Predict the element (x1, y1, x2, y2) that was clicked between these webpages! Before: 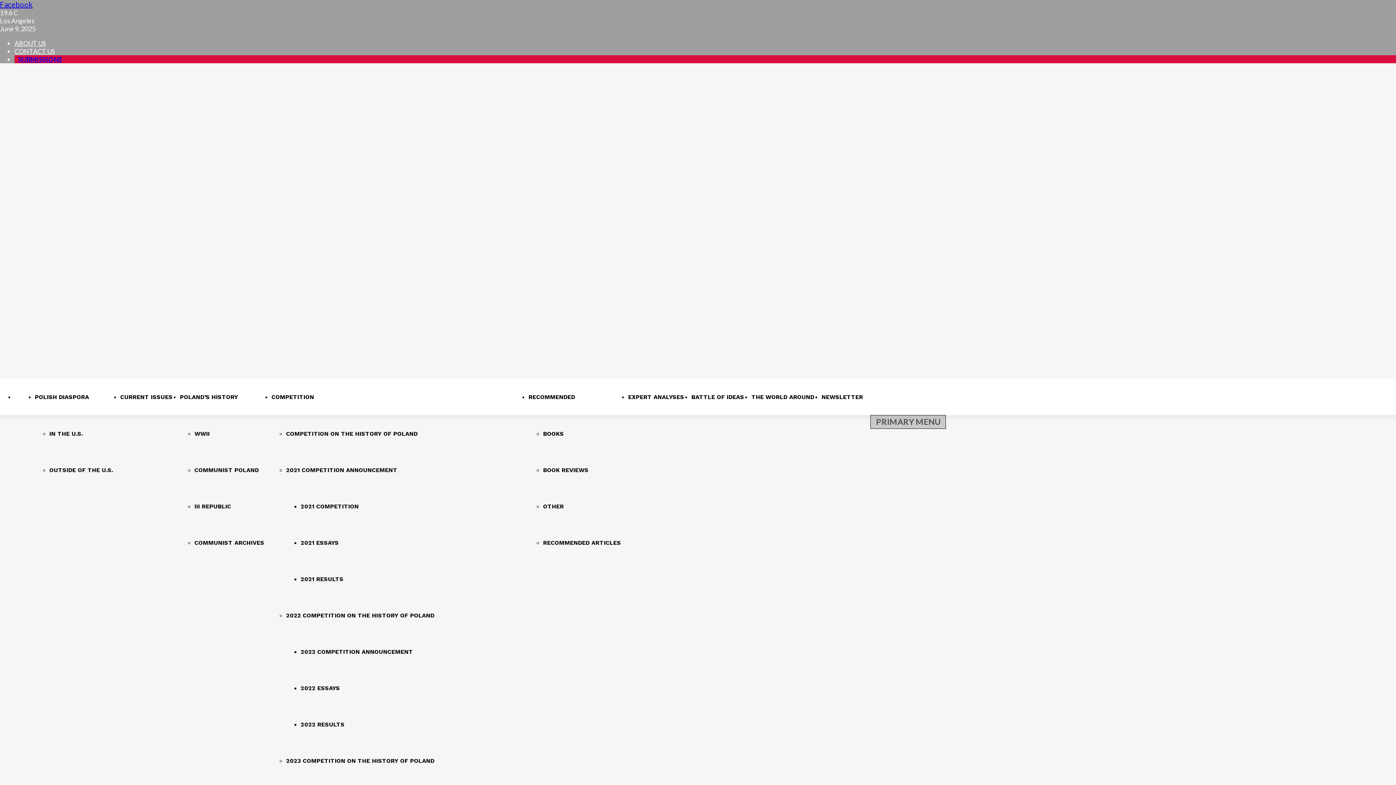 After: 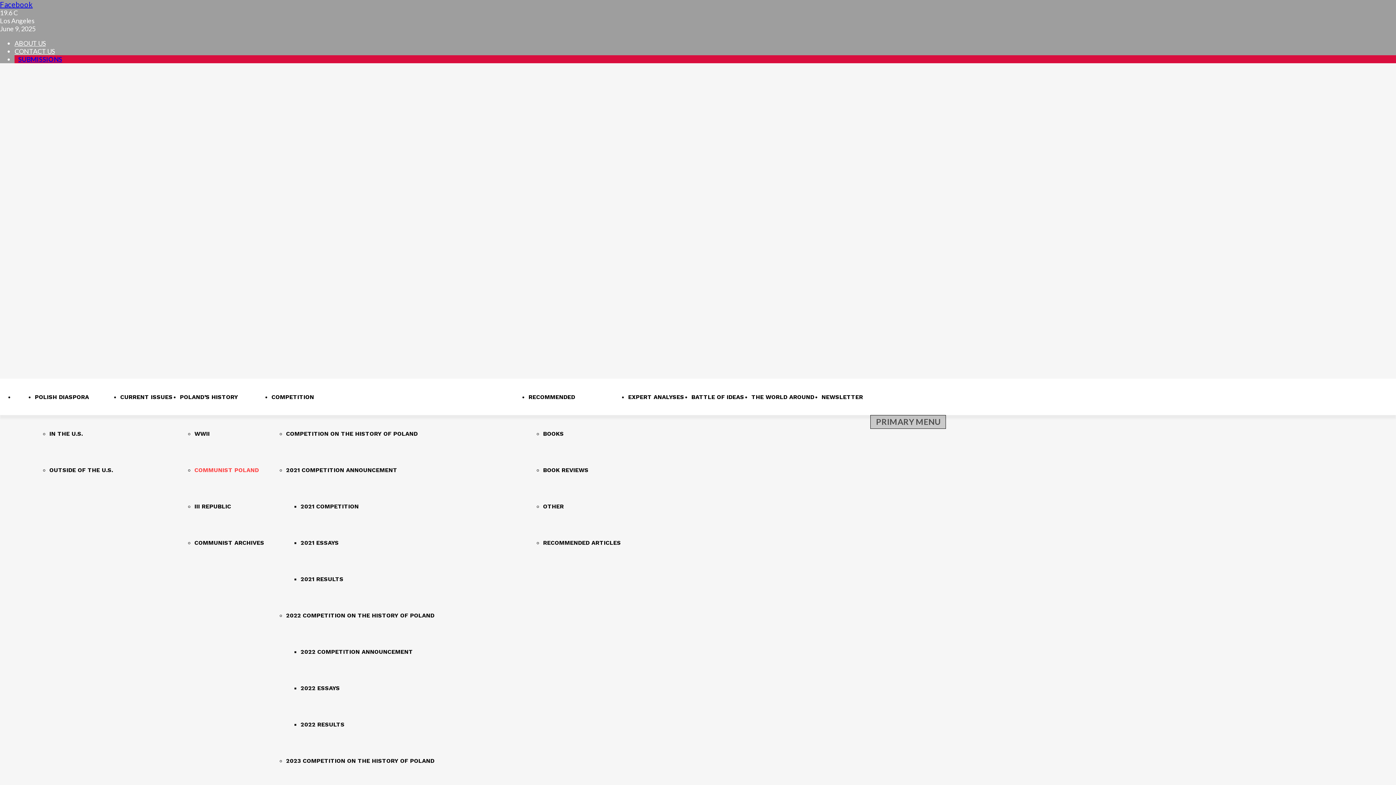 Action: bbox: (194, 462, 258, 477) label: COMMUNIST POLAND